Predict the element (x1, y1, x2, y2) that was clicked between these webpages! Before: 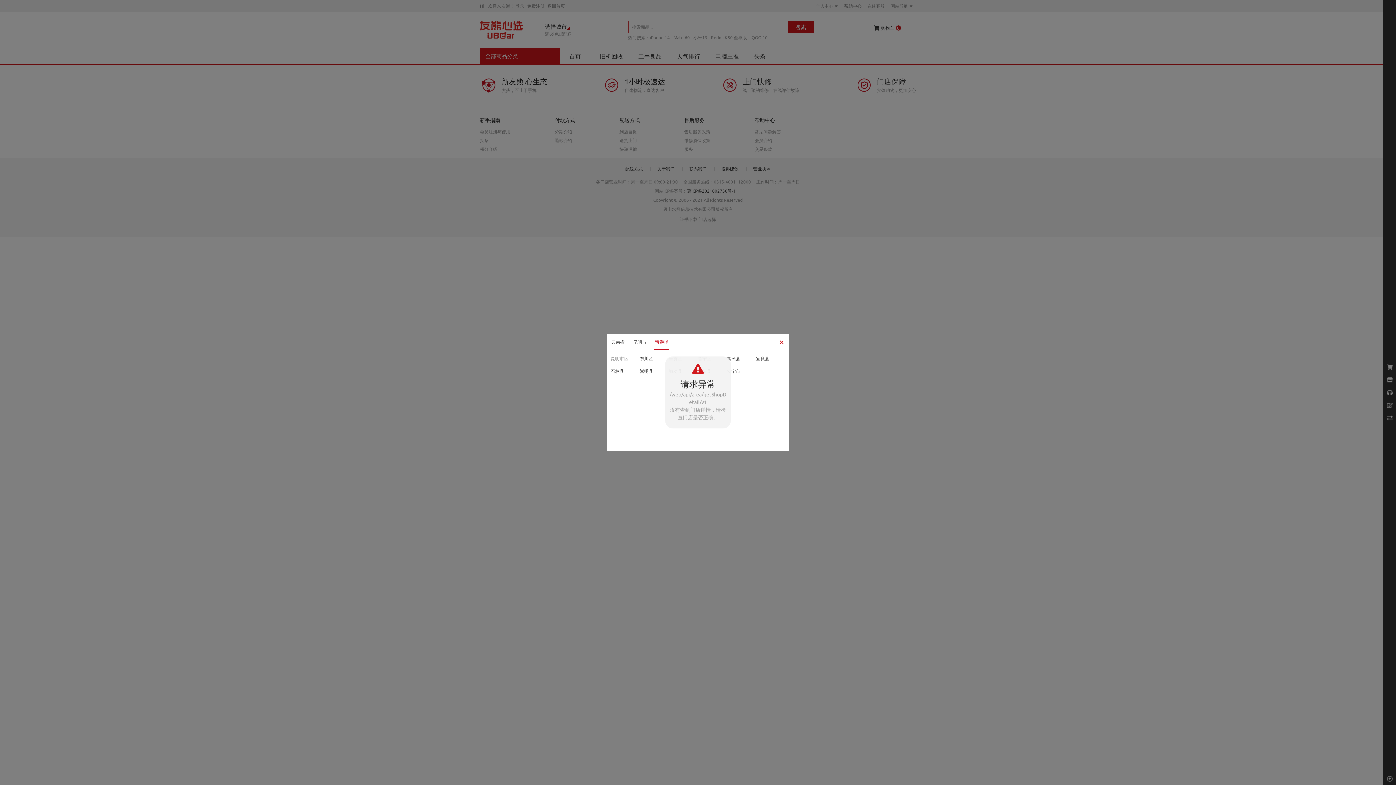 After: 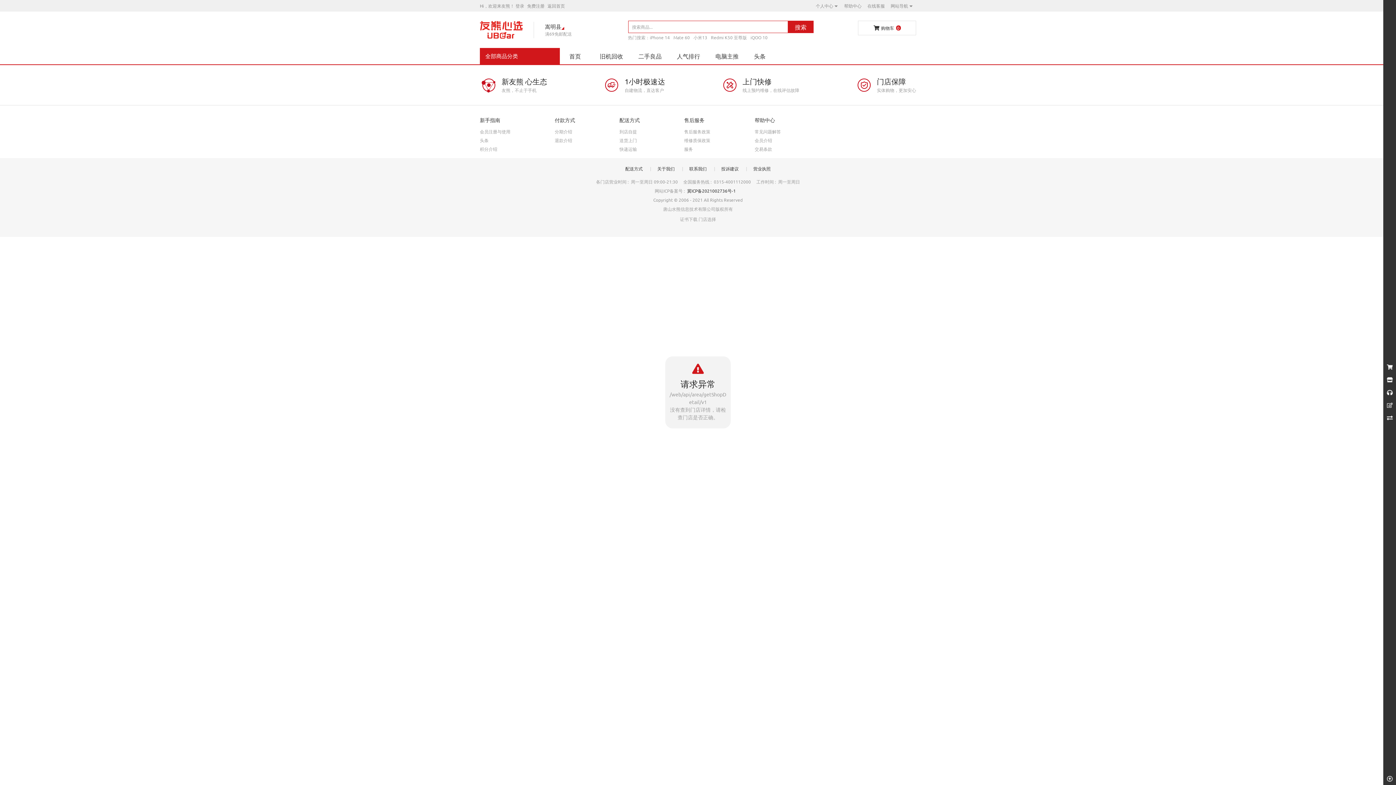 Action: bbox: (640, 364, 669, 377) label: 嵩明县